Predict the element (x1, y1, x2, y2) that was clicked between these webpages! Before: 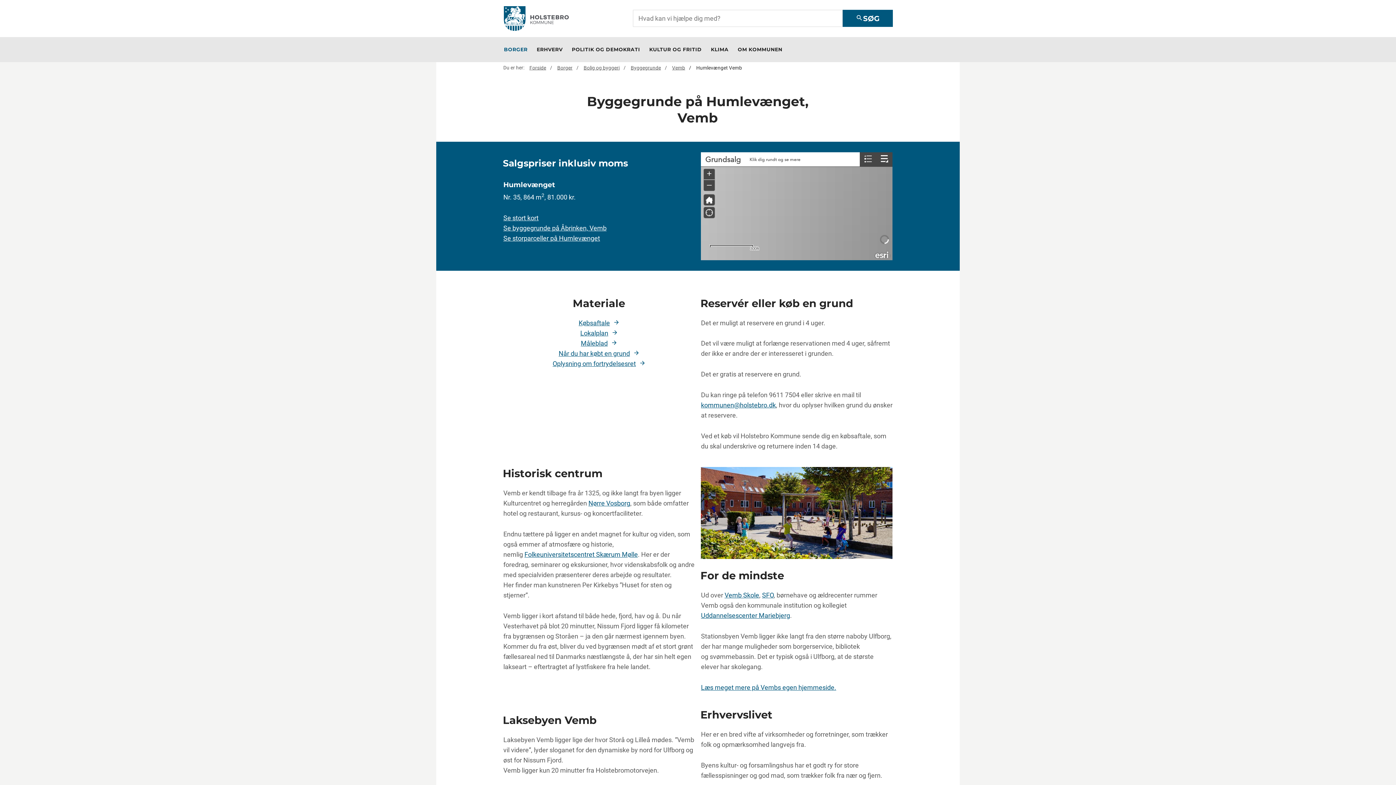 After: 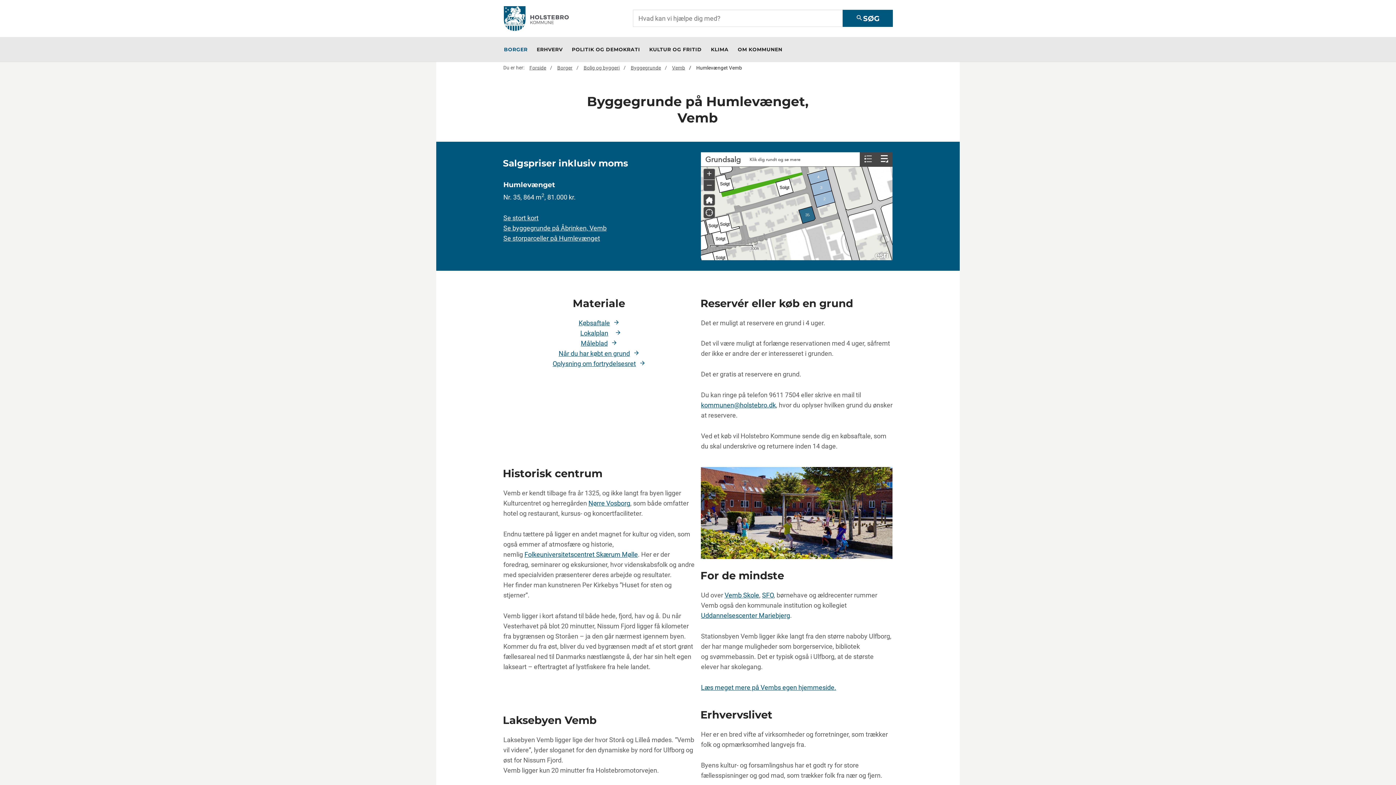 Action: label: Lokalplan bbox: (580, 329, 618, 336)